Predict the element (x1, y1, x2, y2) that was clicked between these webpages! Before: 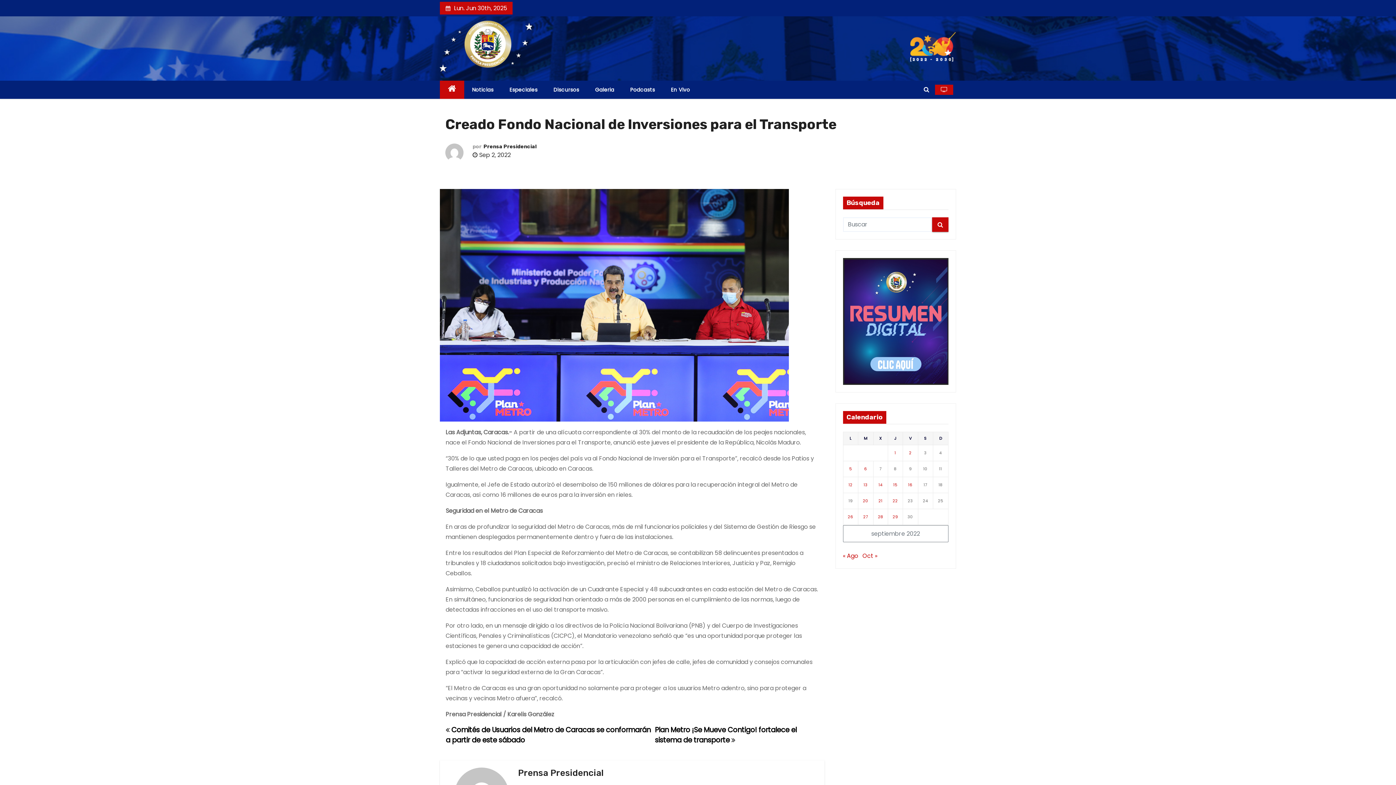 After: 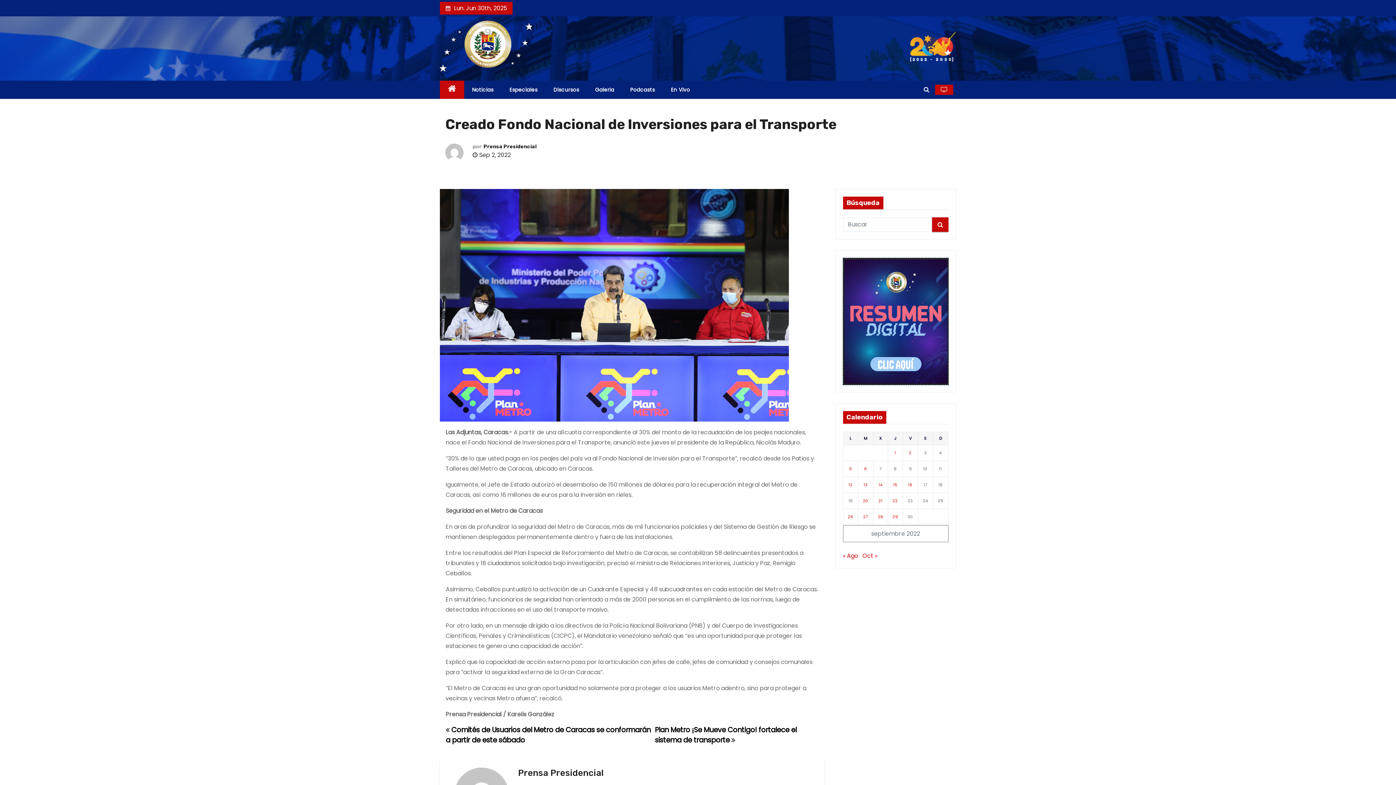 Action: bbox: (843, 317, 948, 325)